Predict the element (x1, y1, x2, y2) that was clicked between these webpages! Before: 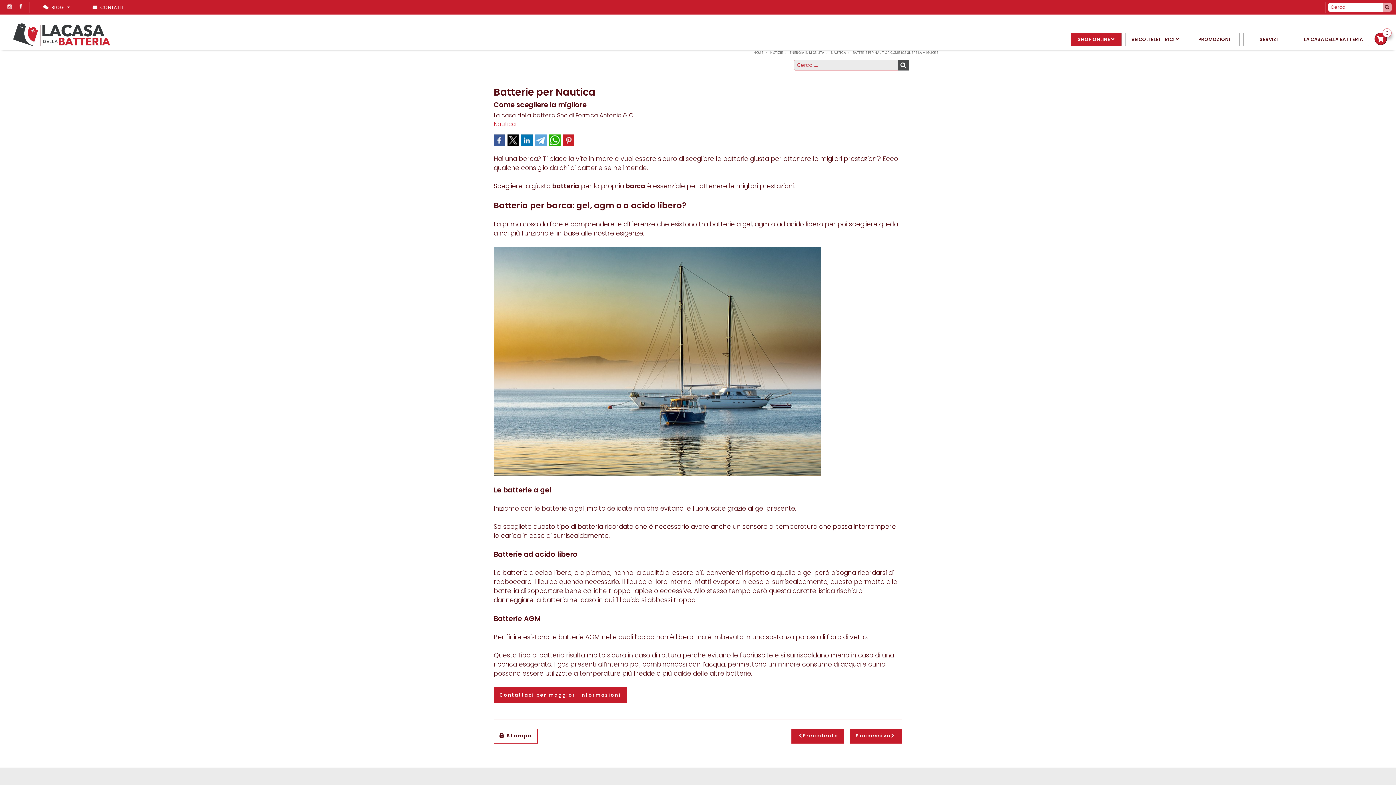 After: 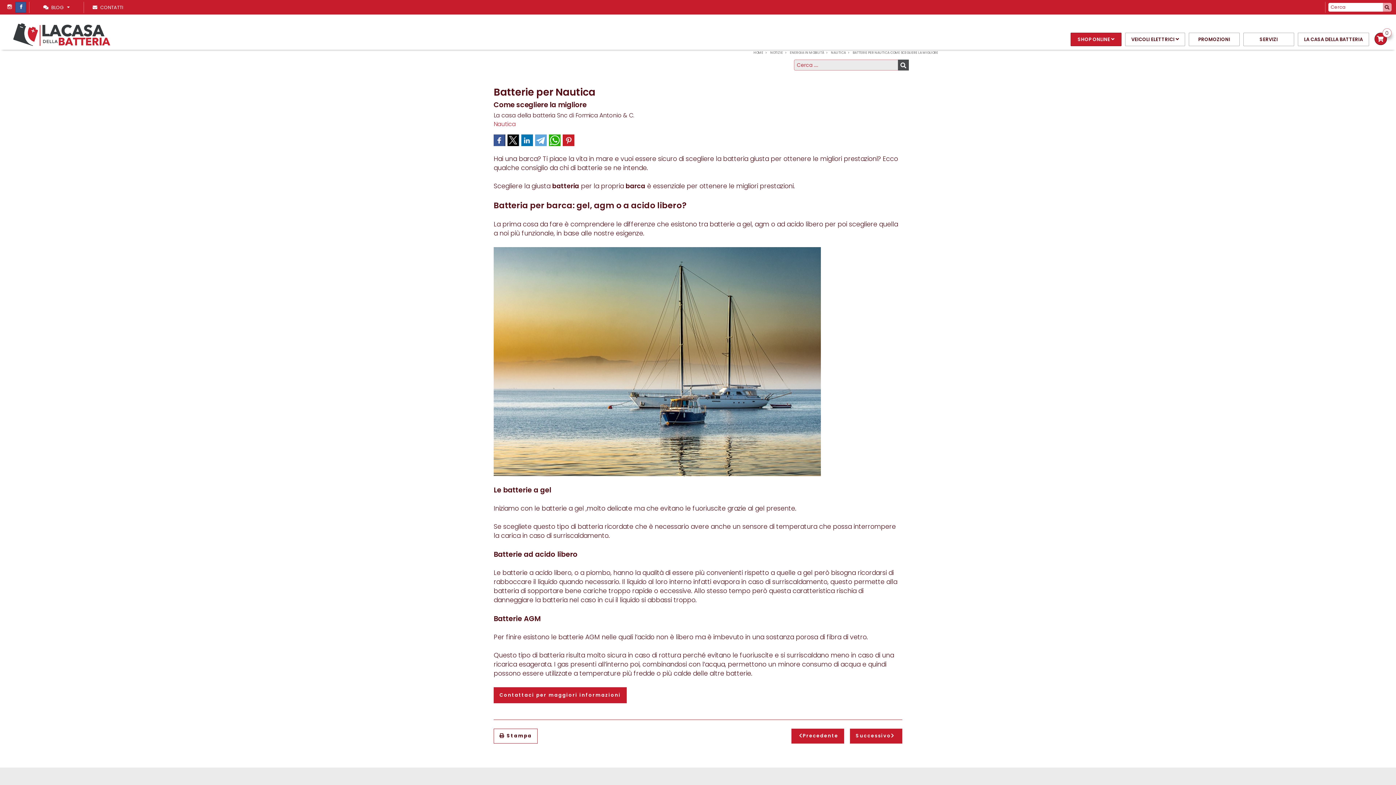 Action: bbox: (15, 1, 26, 12)